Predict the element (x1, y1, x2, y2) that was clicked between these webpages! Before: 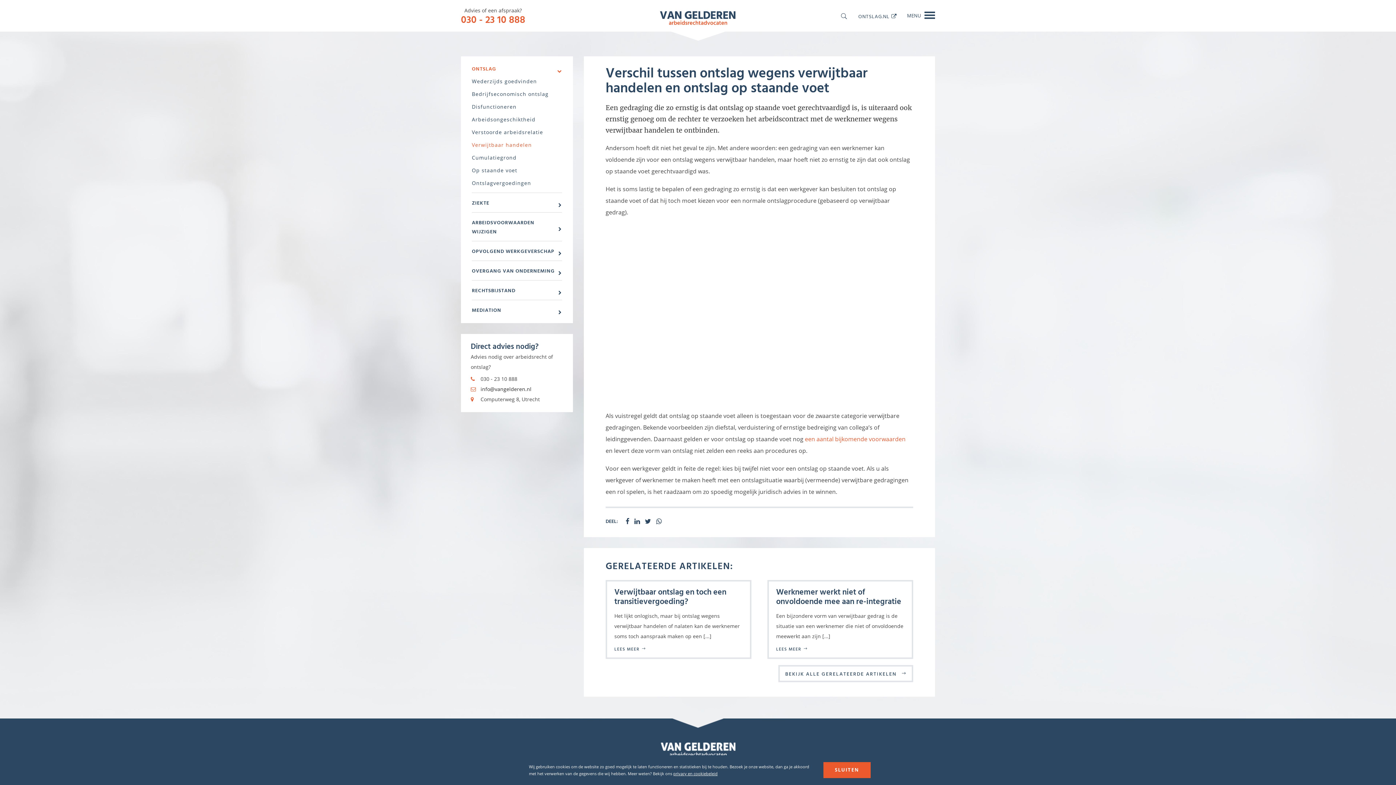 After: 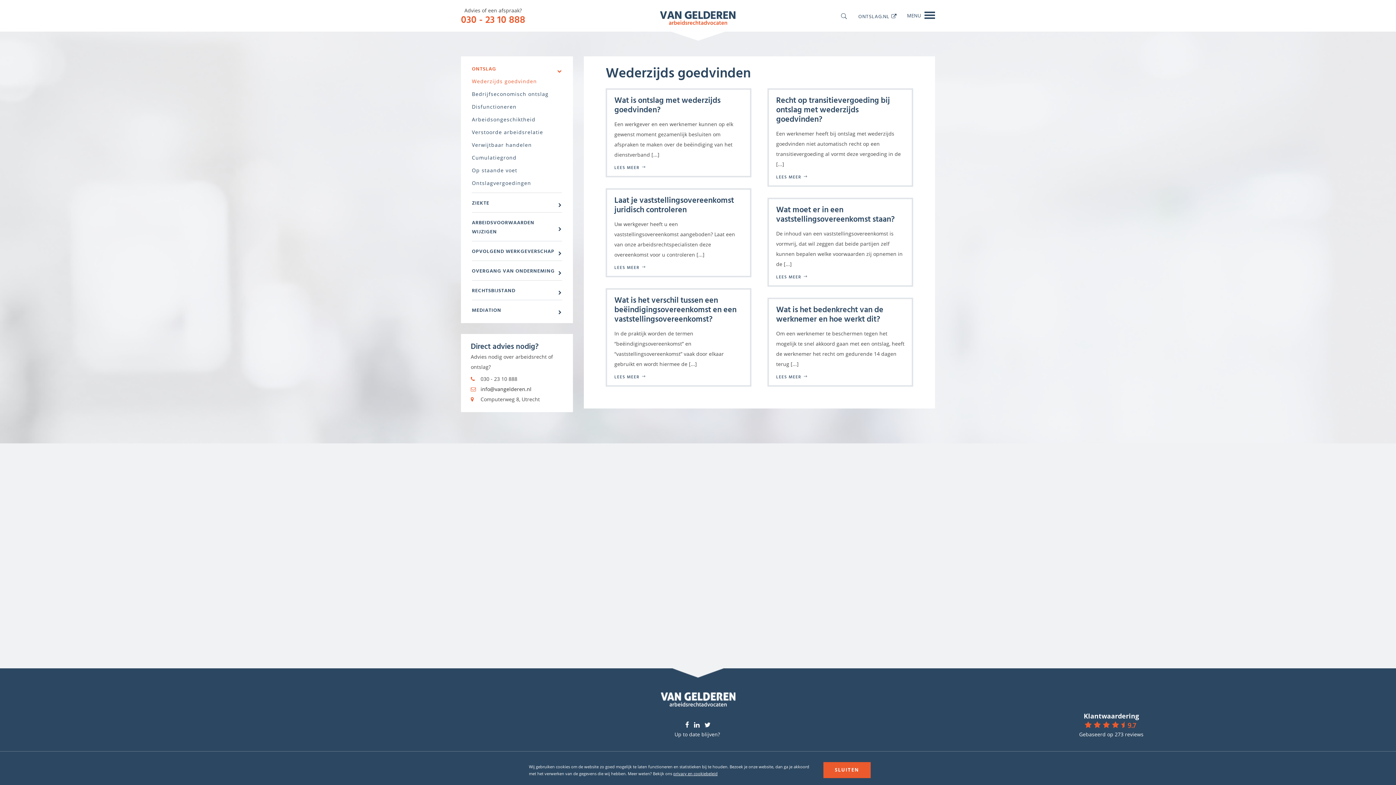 Action: label: Wederzijds goedvinden bbox: (472, 74, 562, 87)